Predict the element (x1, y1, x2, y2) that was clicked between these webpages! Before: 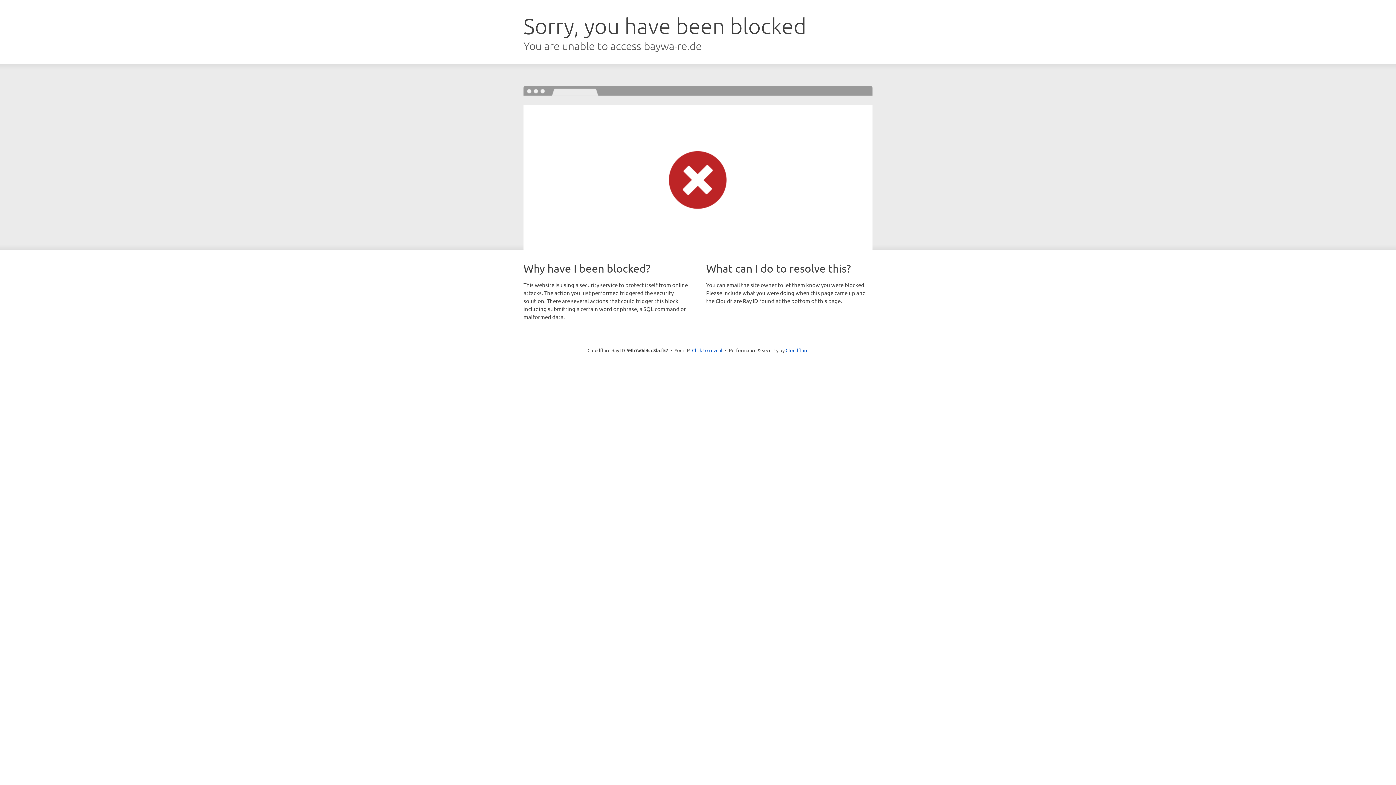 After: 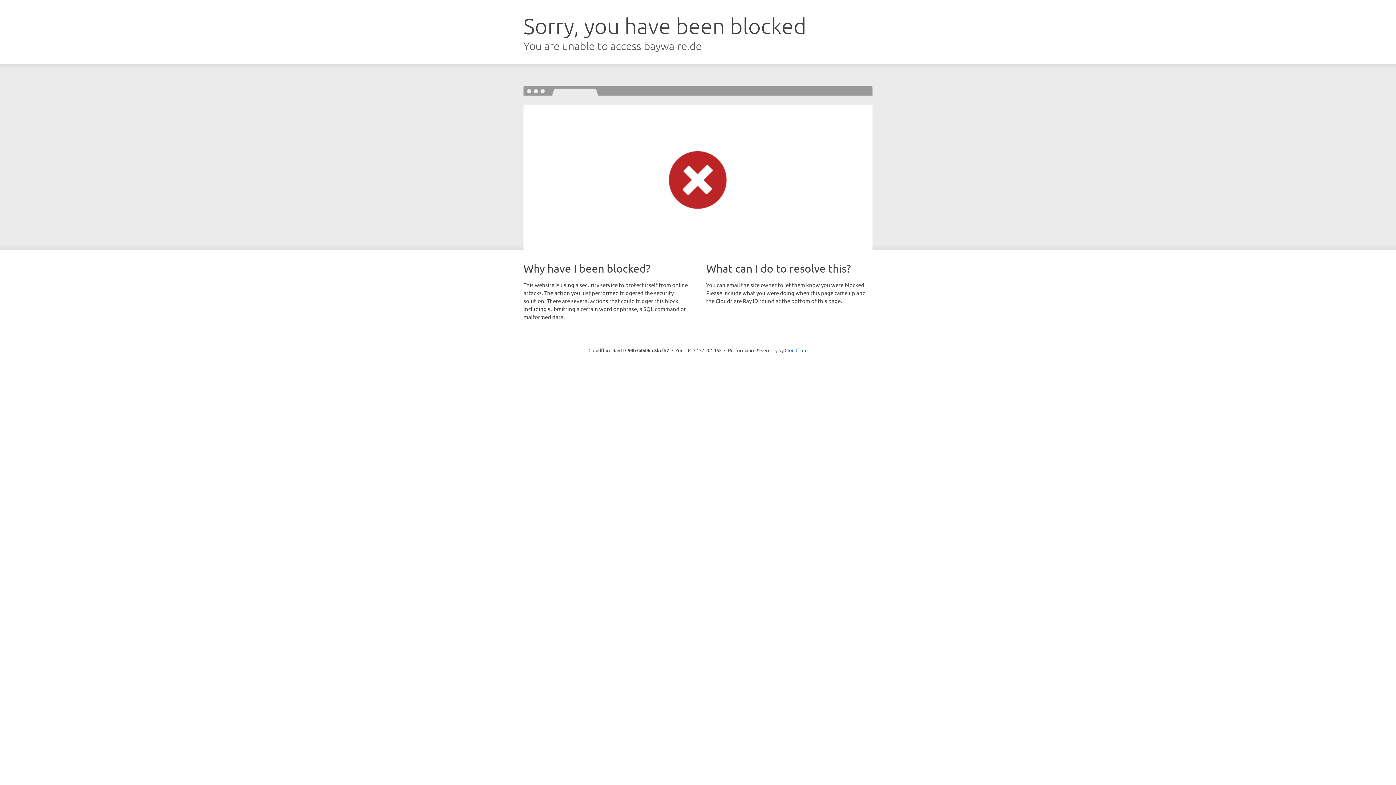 Action: bbox: (692, 346, 722, 353) label: Click to reveal